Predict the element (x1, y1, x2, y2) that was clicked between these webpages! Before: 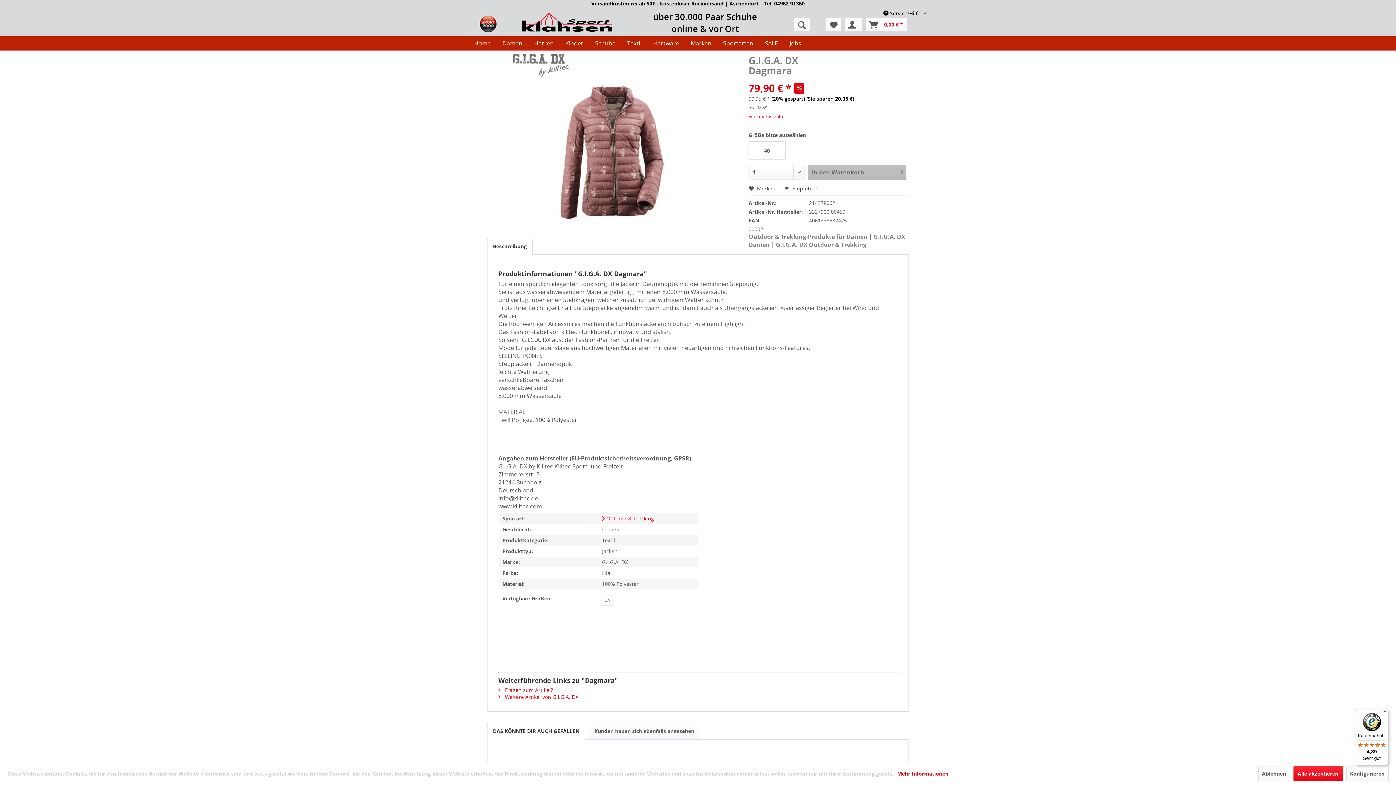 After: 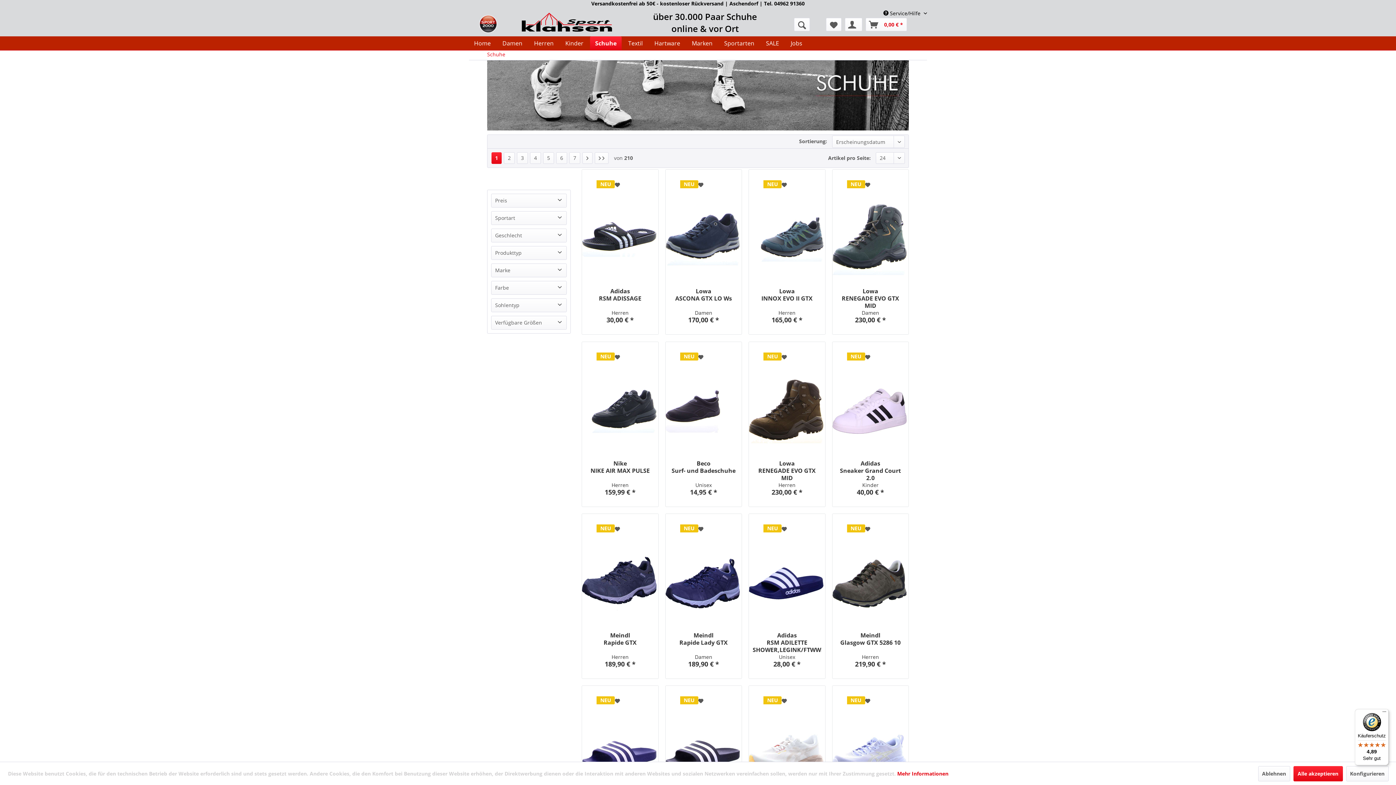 Action: bbox: (590, 36, 620, 50) label: Schuhe